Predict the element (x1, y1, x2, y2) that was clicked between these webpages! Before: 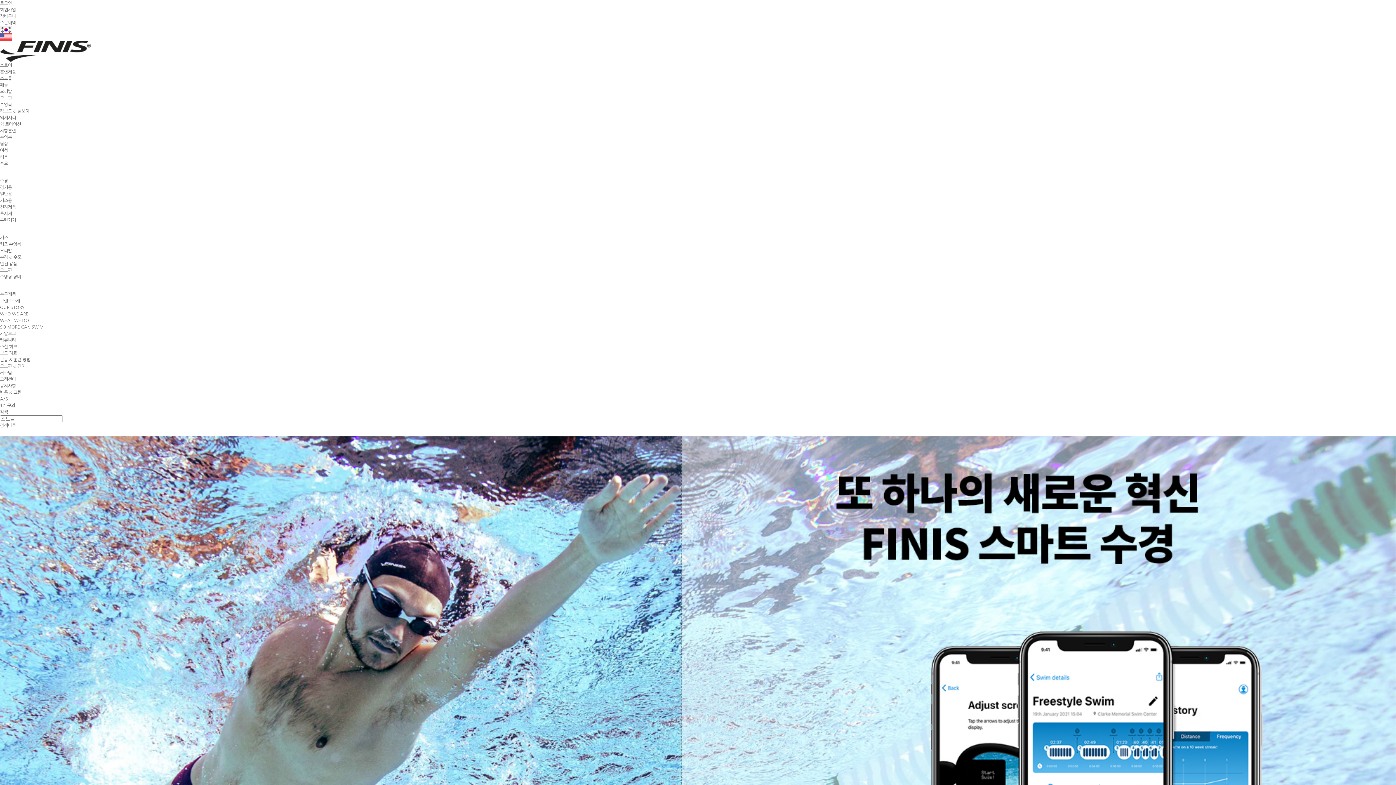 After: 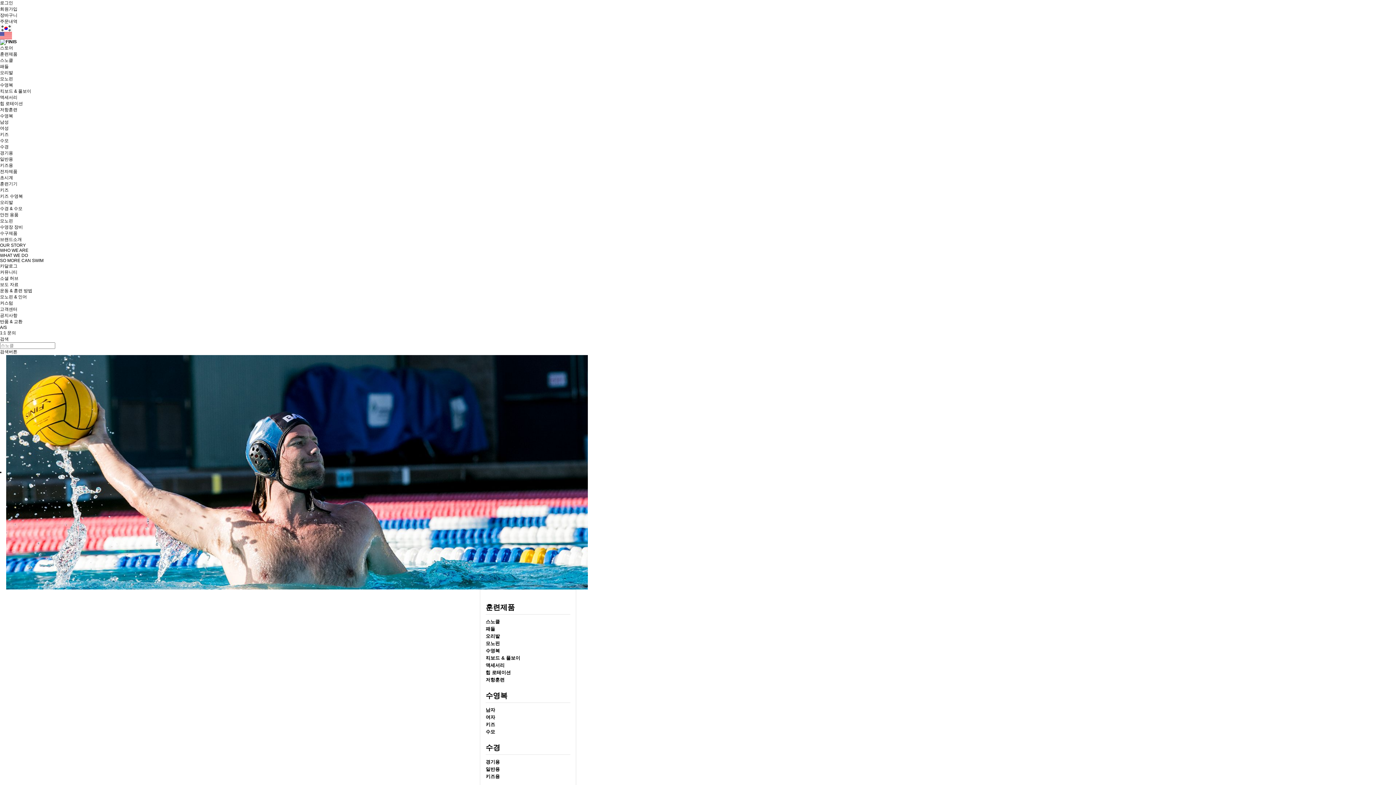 Action: label: 수구제품 bbox: (0, 292, 16, 296)